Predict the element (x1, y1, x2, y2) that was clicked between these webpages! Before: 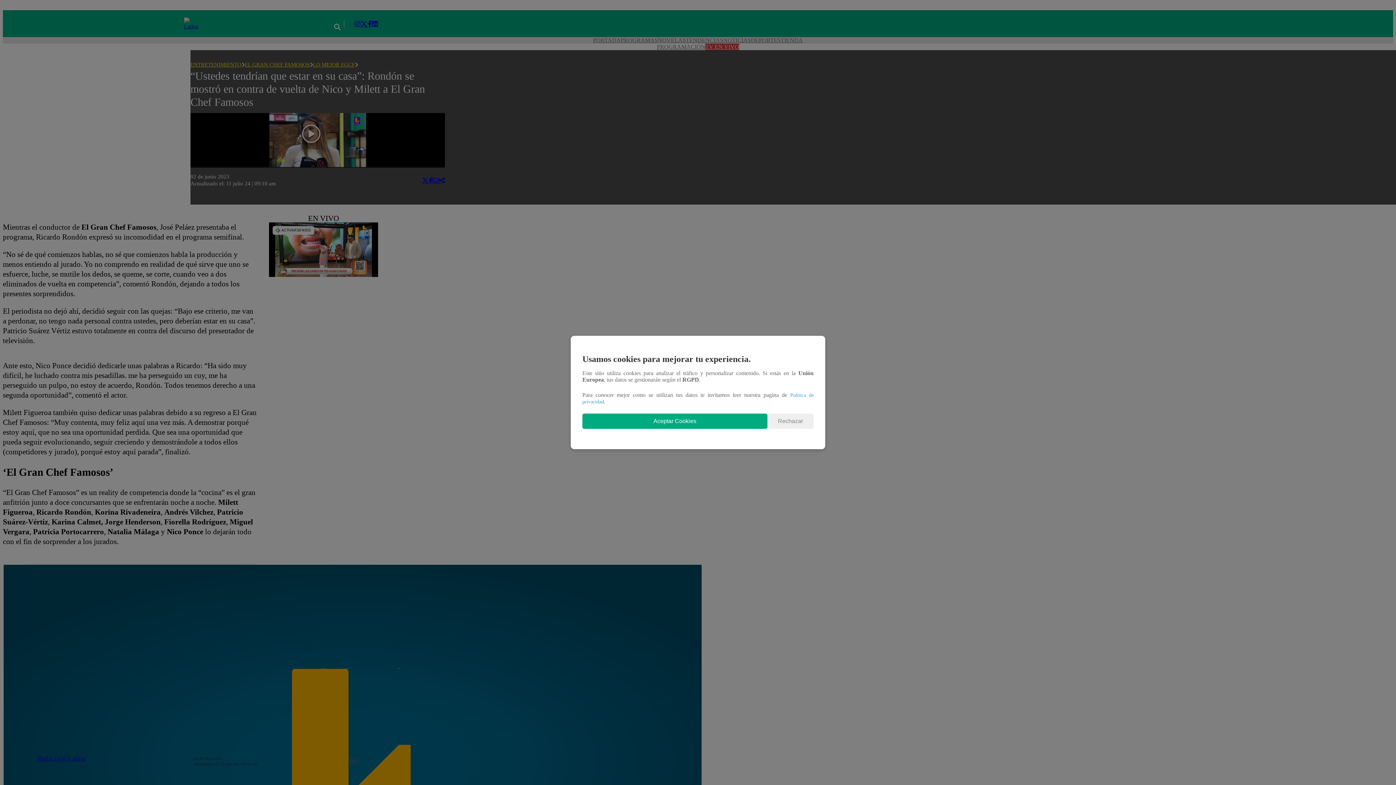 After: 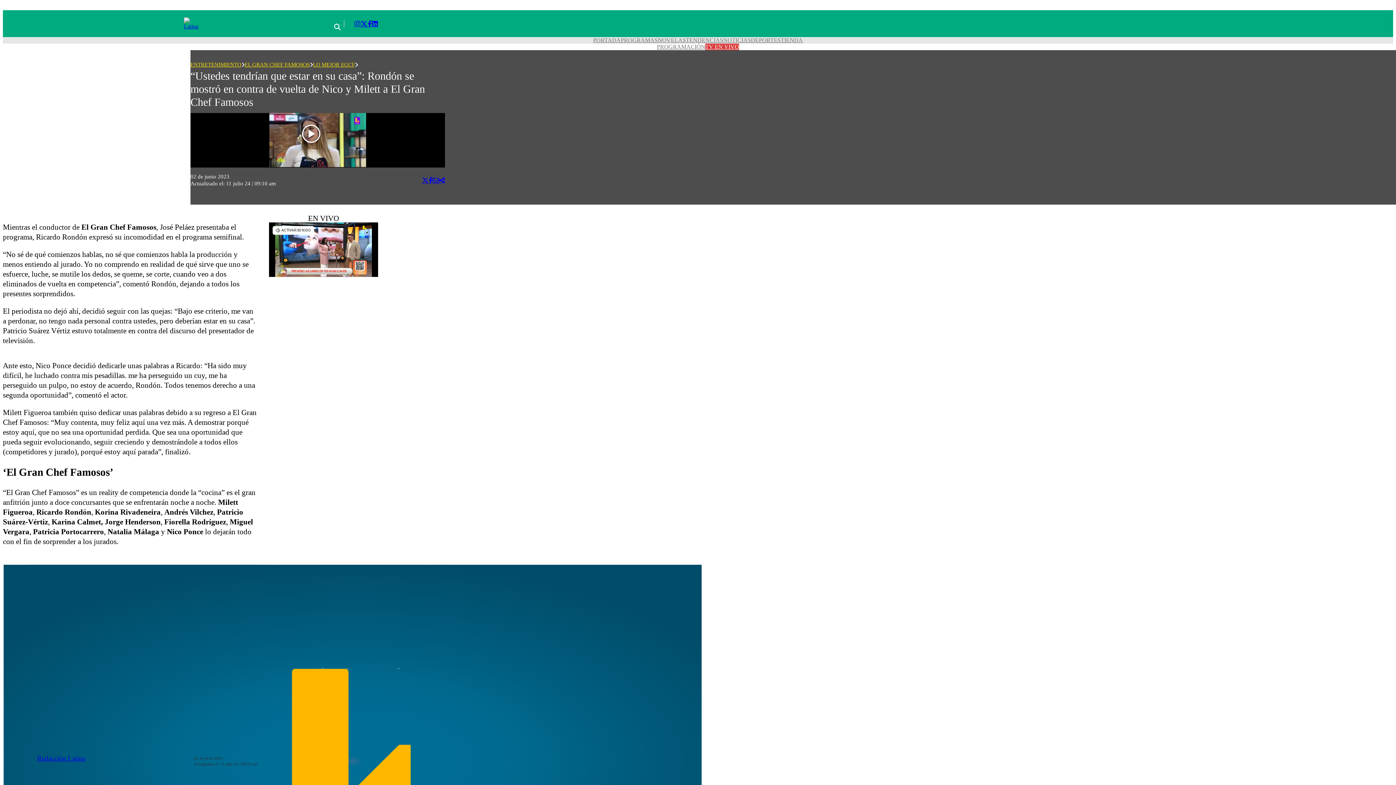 Action: label: Aceptar Cookies bbox: (582, 413, 767, 429)